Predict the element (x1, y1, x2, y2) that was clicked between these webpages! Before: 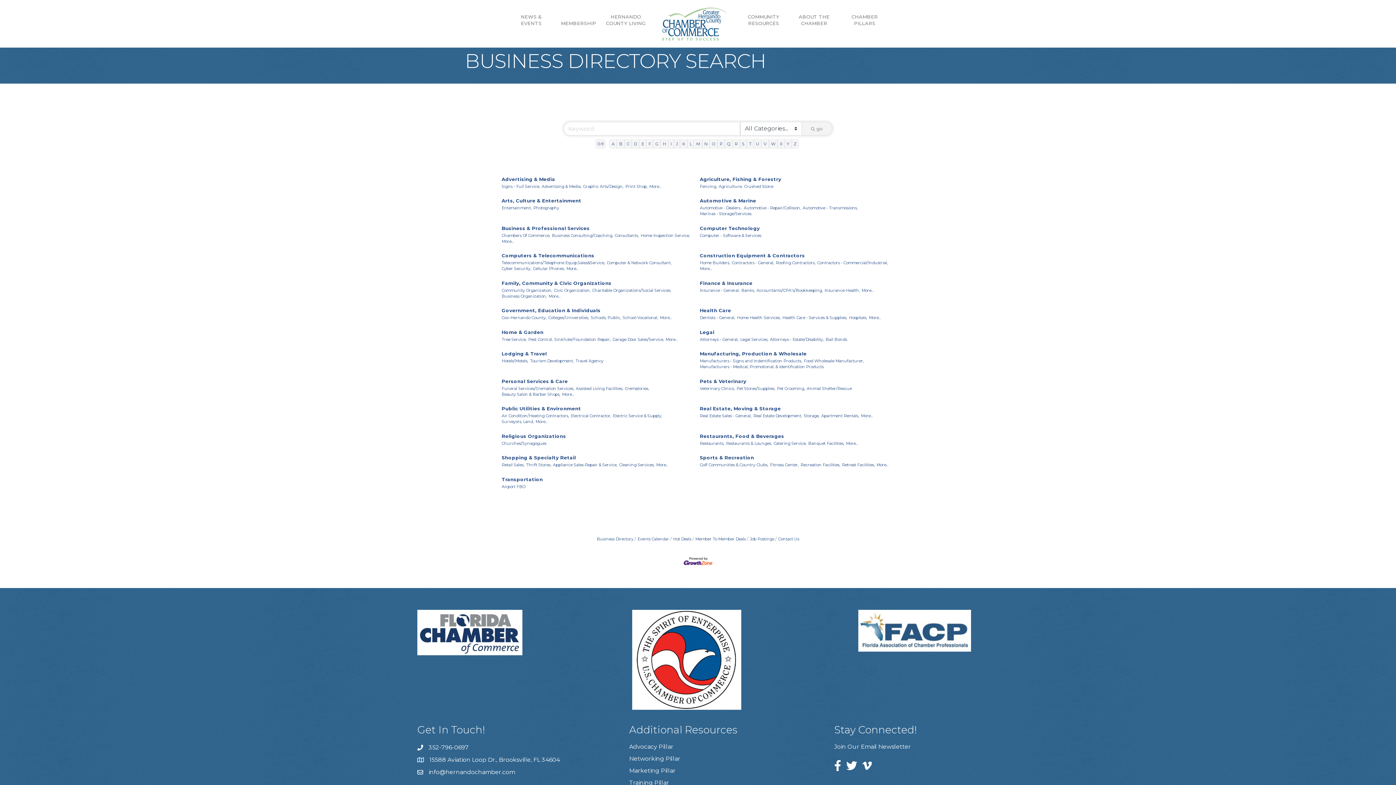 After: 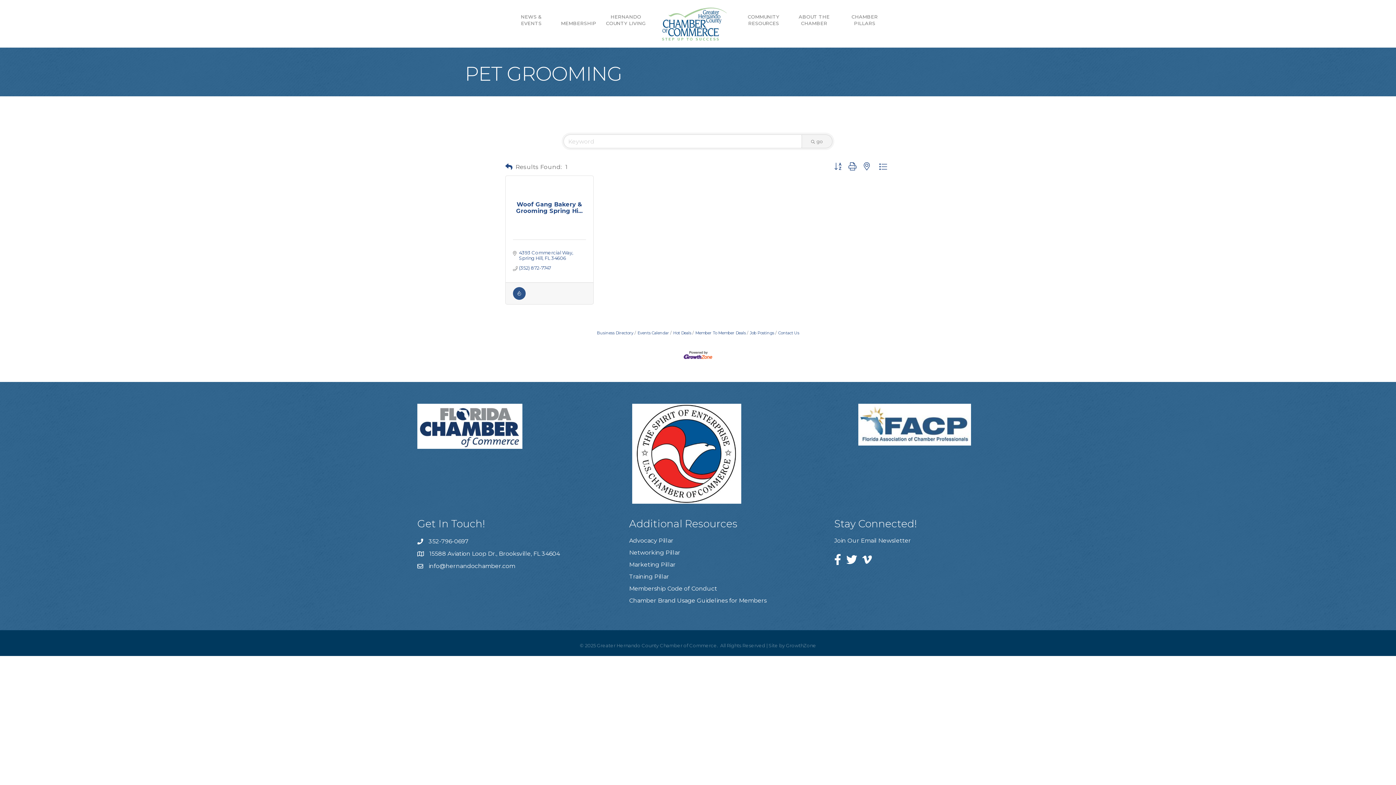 Action: label: Pet Grooming, bbox: (777, 385, 805, 391)